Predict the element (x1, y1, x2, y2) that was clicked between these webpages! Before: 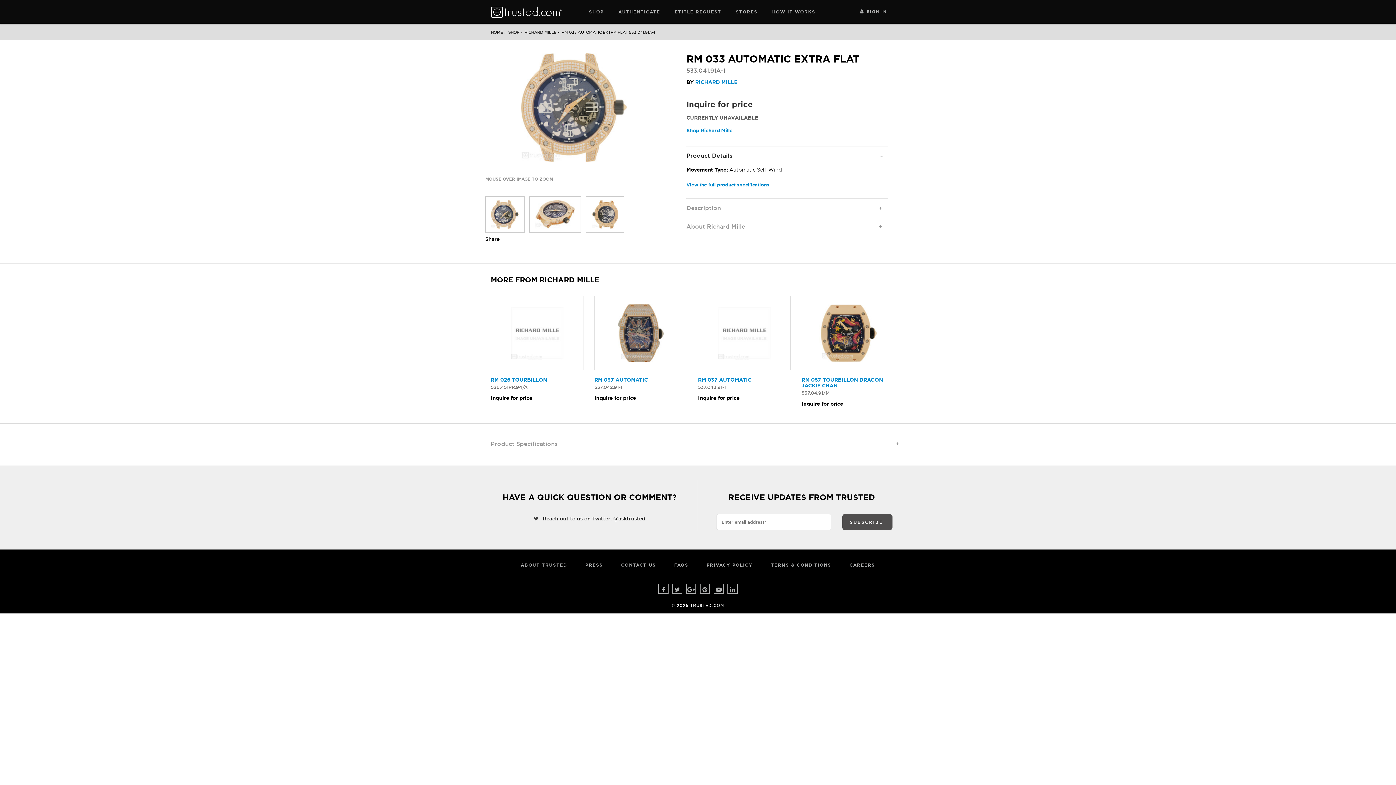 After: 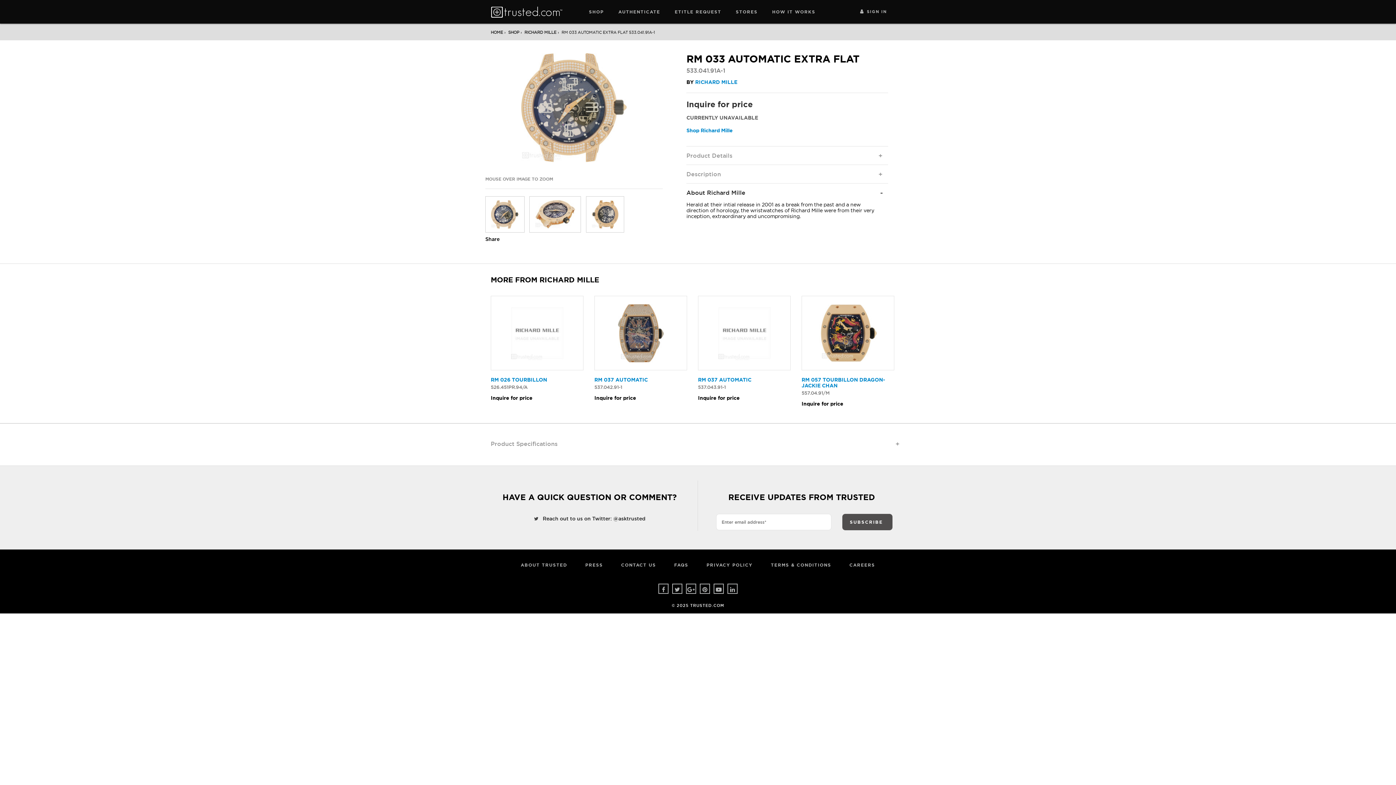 Action: label: About Richard Mille bbox: (686, 217, 888, 230)